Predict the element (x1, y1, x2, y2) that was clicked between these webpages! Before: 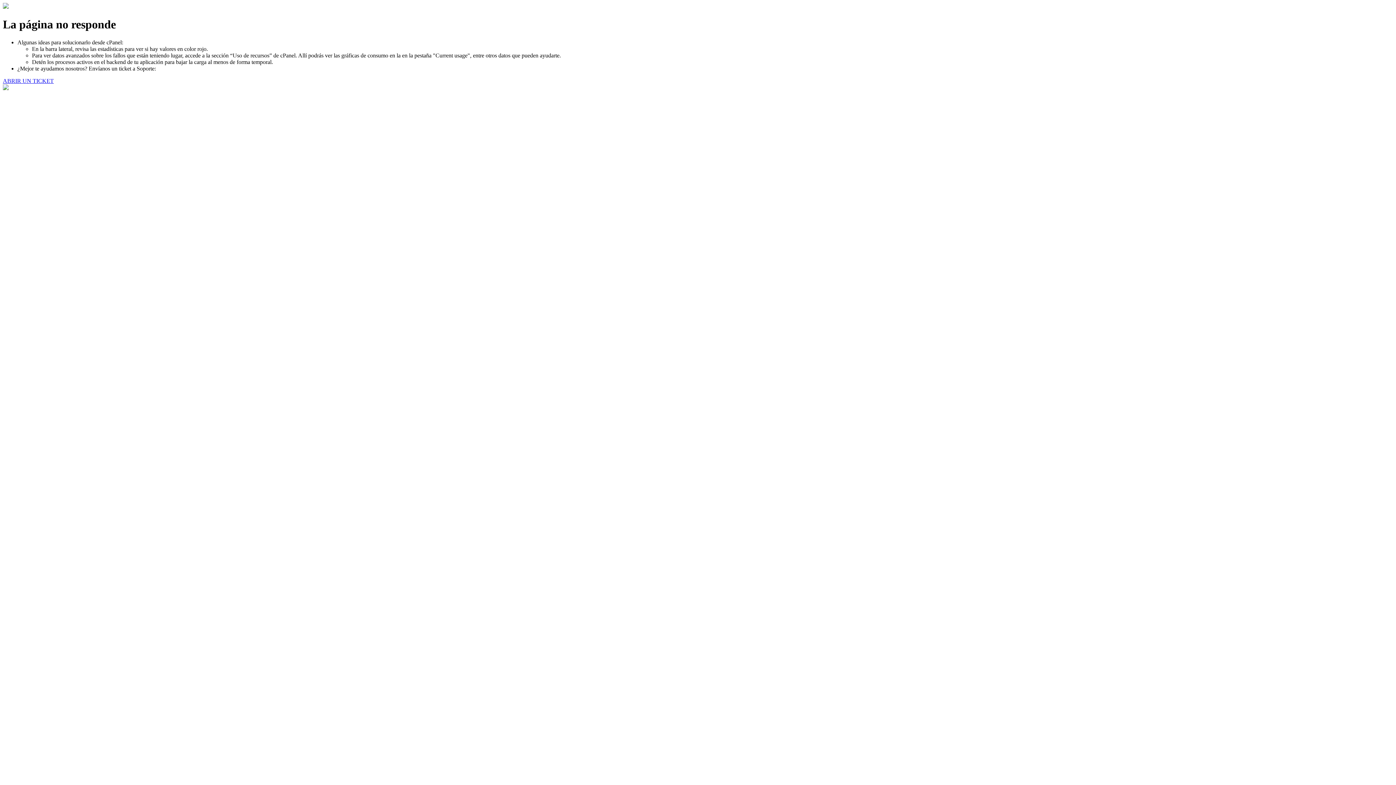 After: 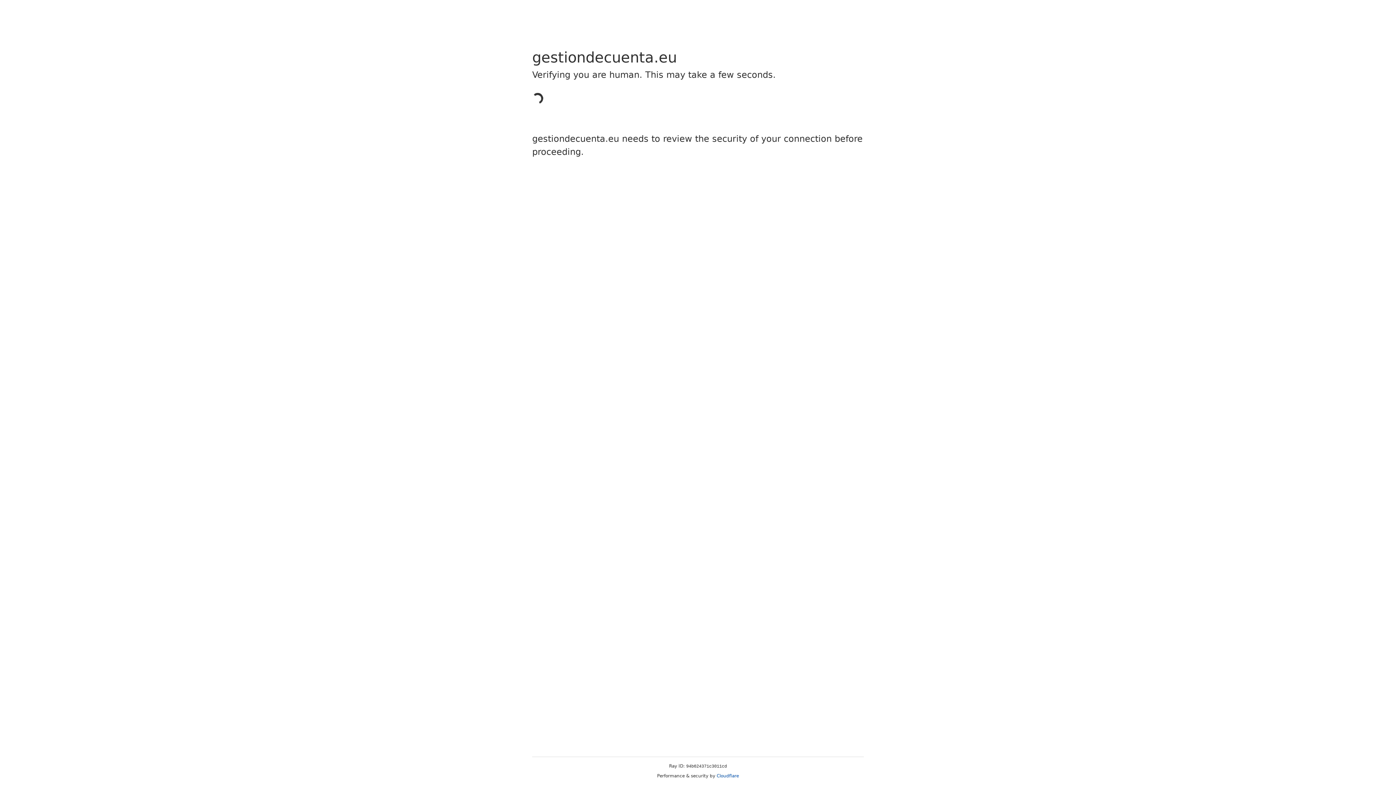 Action: bbox: (2, 77, 53, 83) label: ABRIR UN TICKET